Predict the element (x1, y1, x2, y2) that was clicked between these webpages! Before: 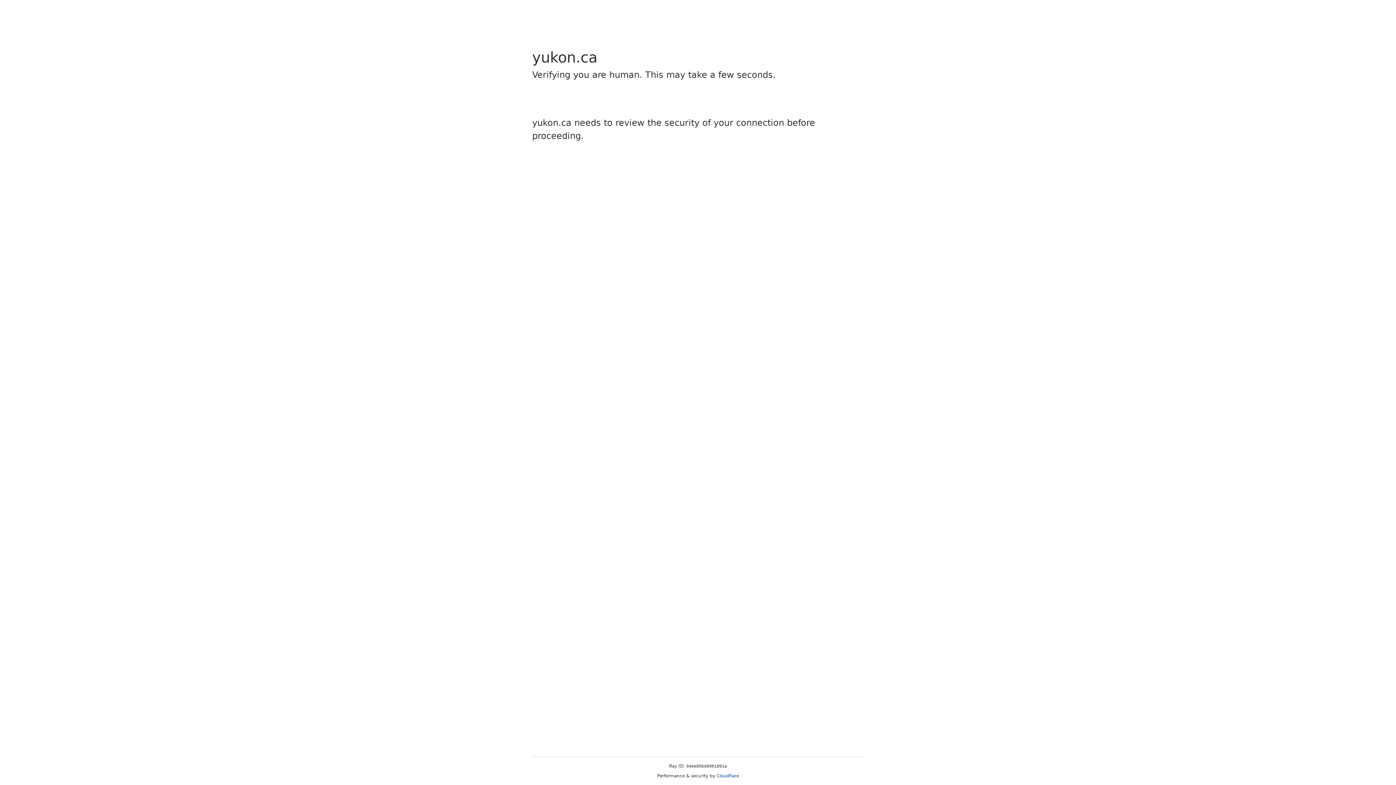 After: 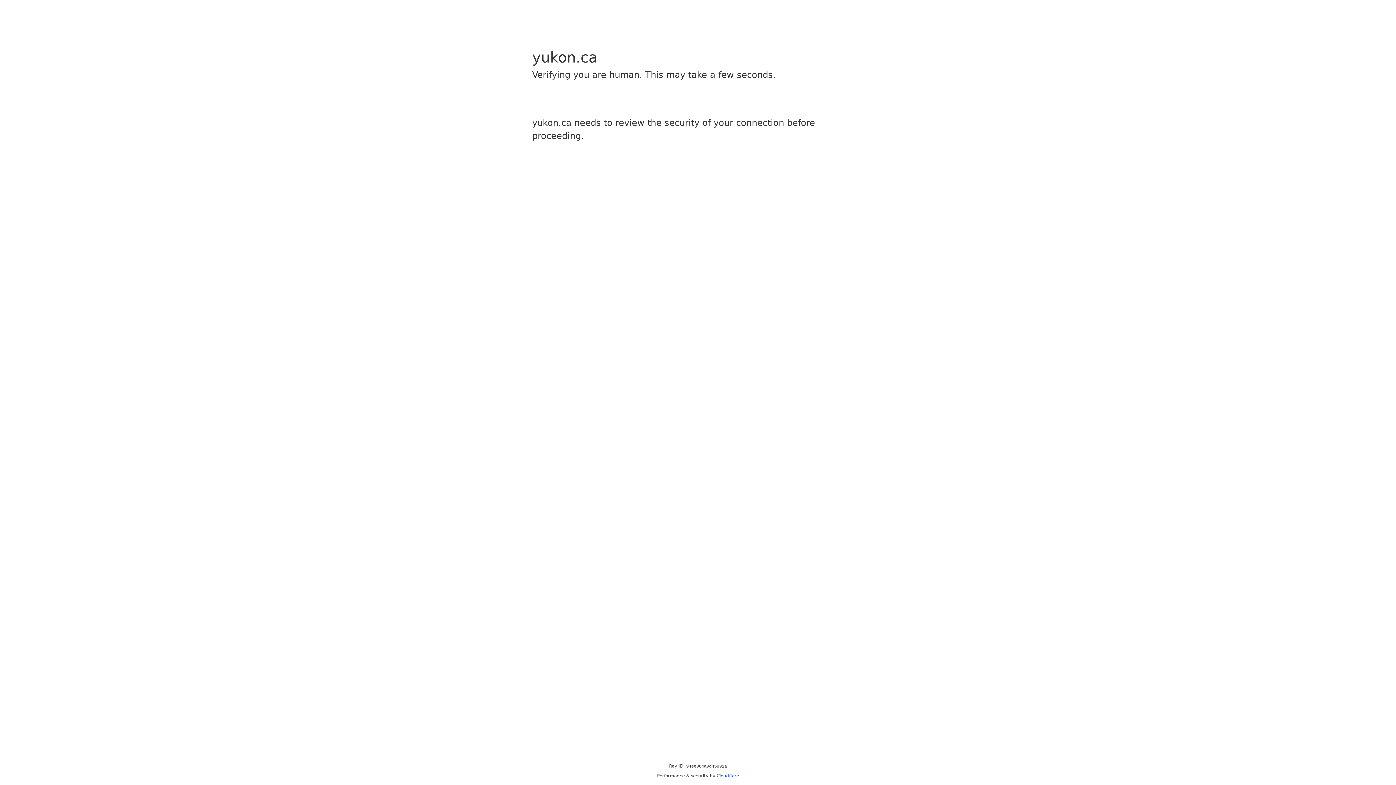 Action: label: Cloudflare bbox: (716, 773, 739, 778)